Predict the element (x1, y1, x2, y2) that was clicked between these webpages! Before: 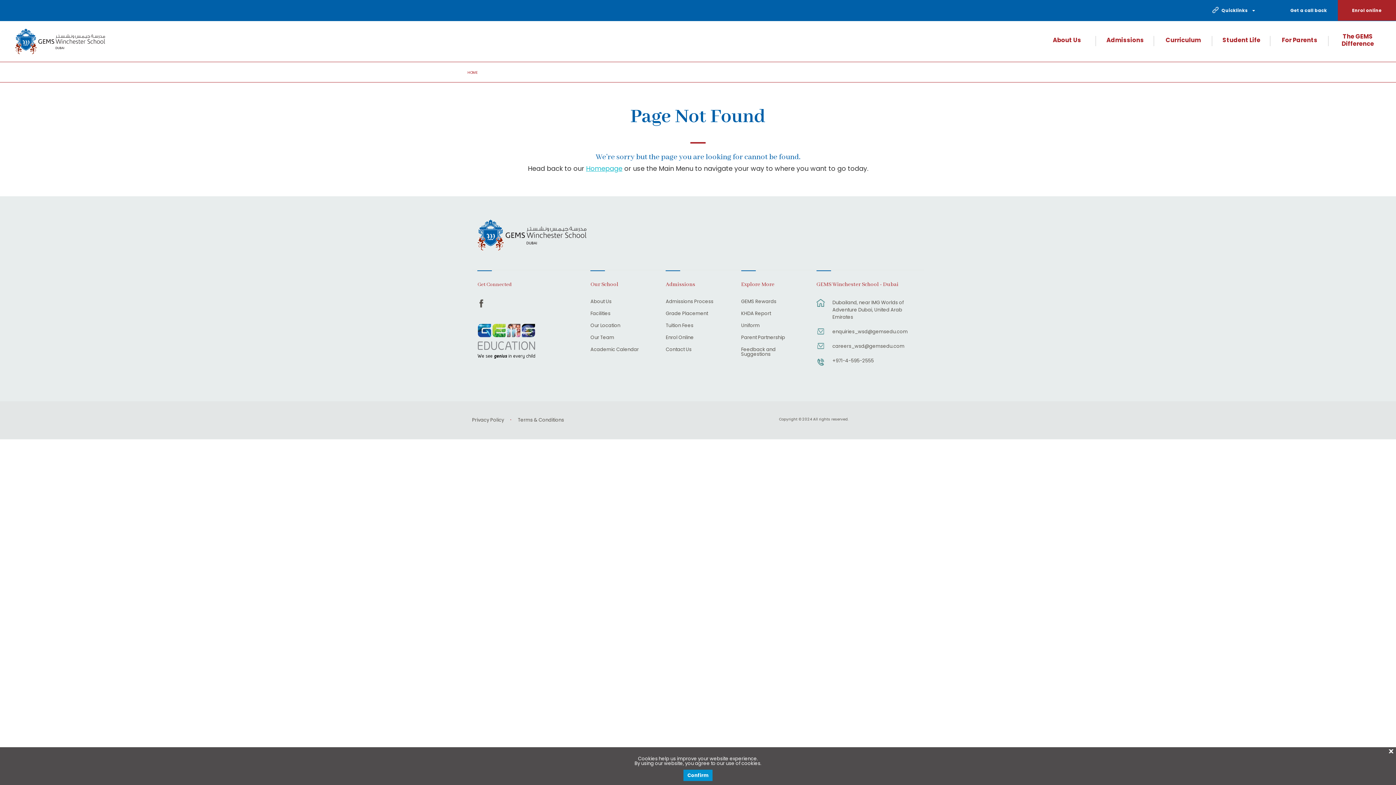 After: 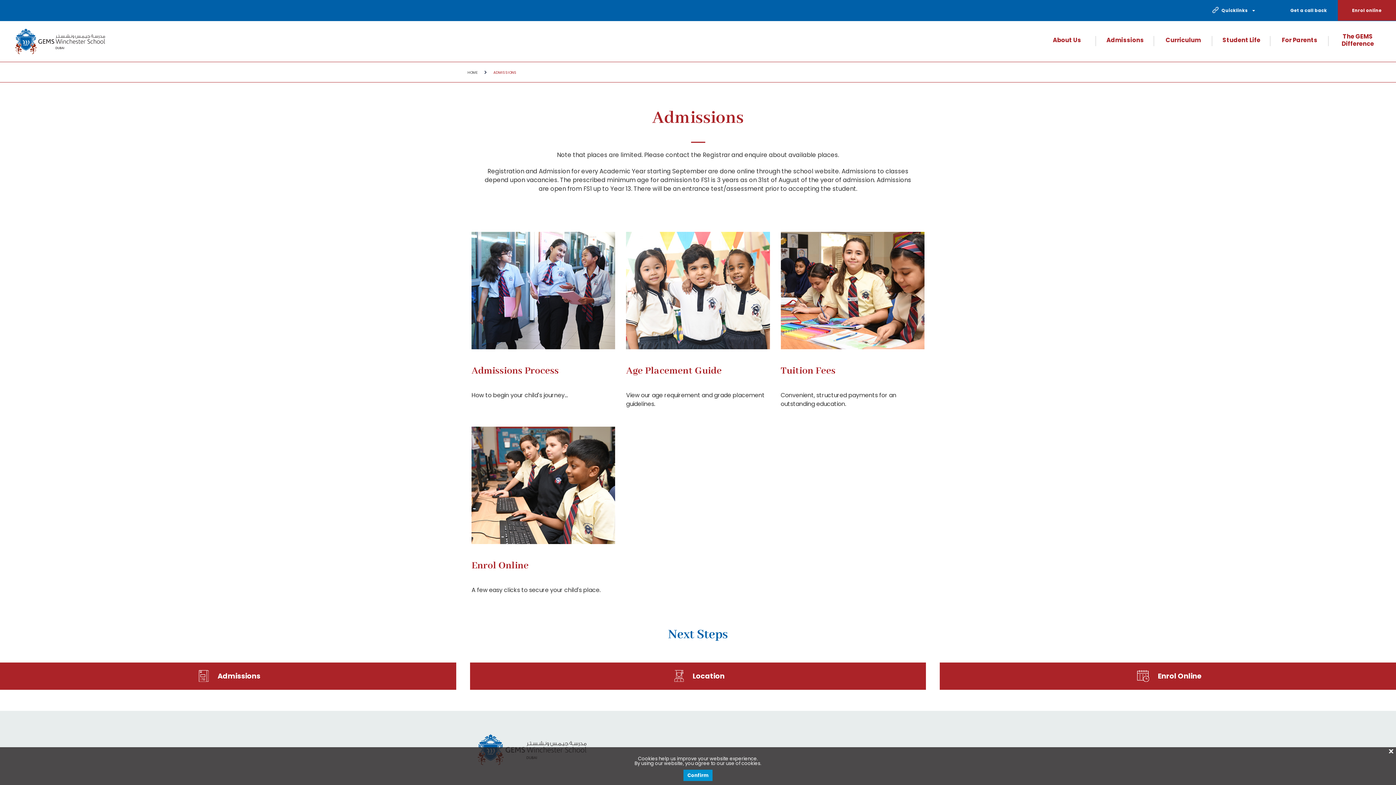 Action: label: Admissions bbox: (1106, 36, 1144, 44)